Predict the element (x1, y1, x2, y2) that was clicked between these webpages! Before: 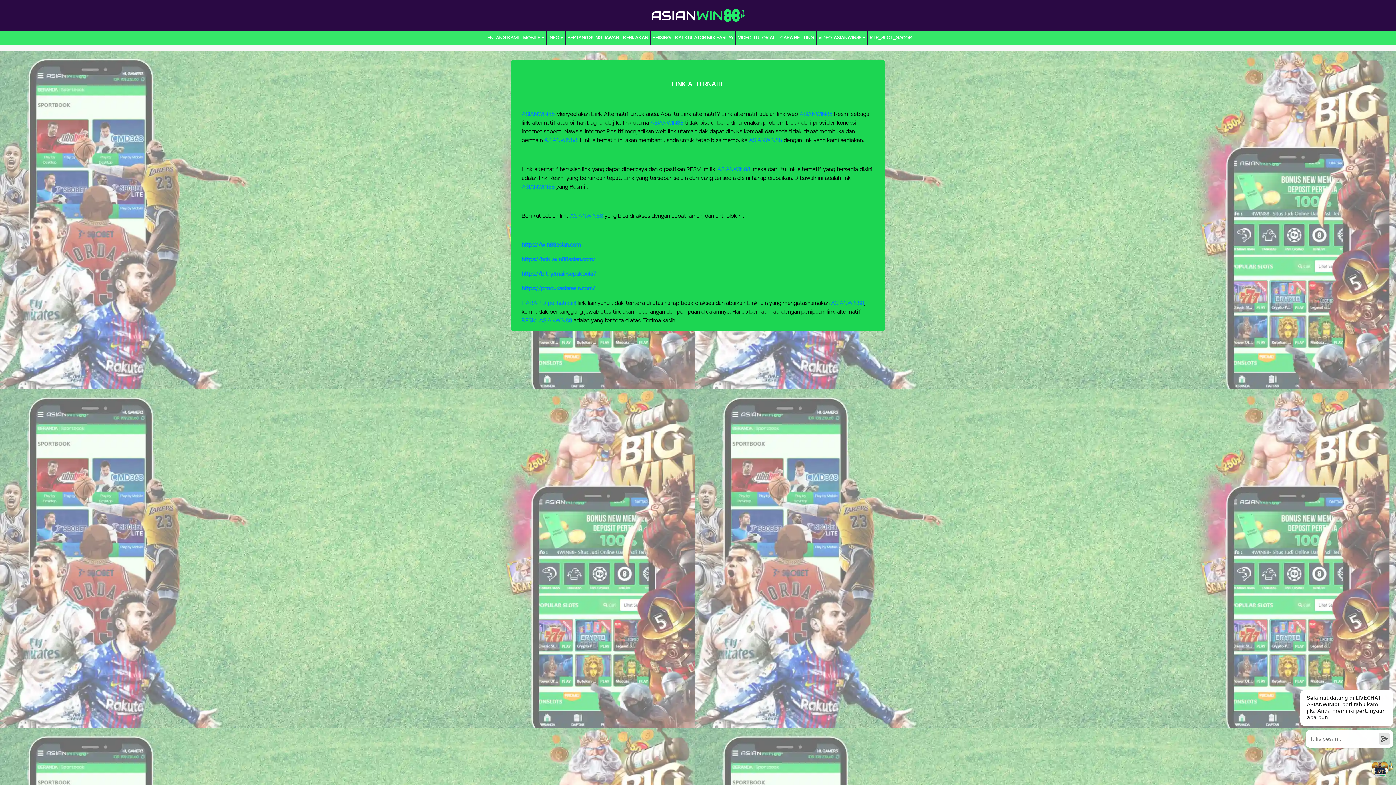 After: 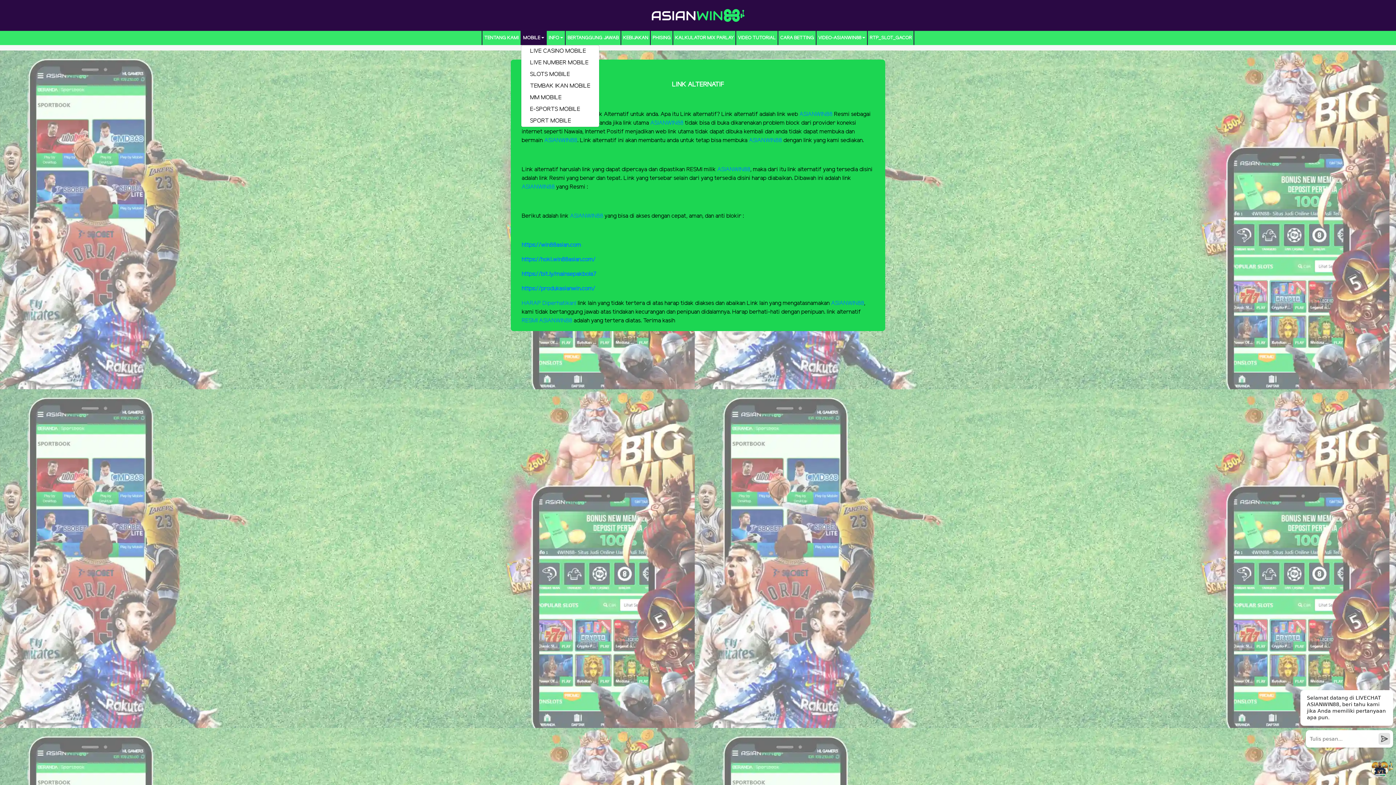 Action: bbox: (521, 32, 546, 43) label: MOBILE